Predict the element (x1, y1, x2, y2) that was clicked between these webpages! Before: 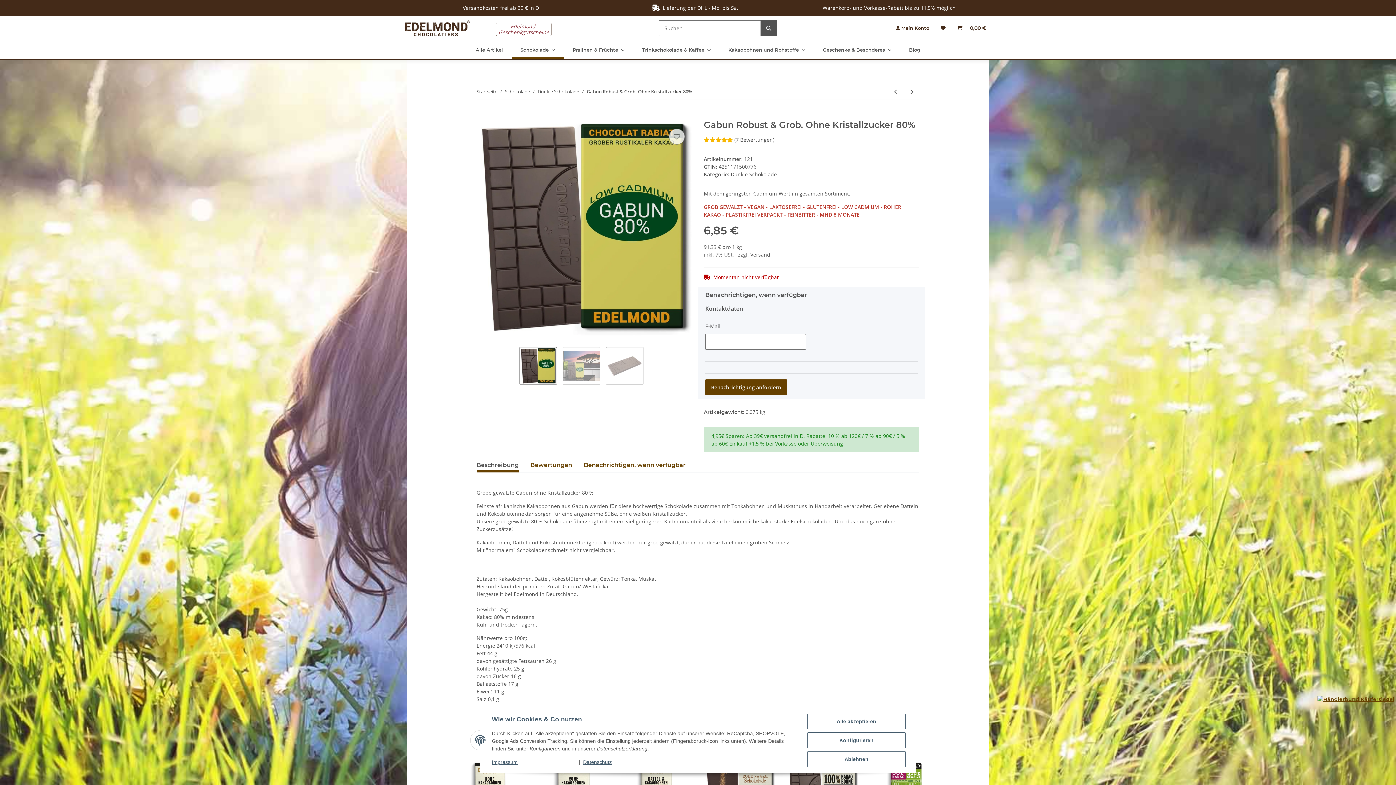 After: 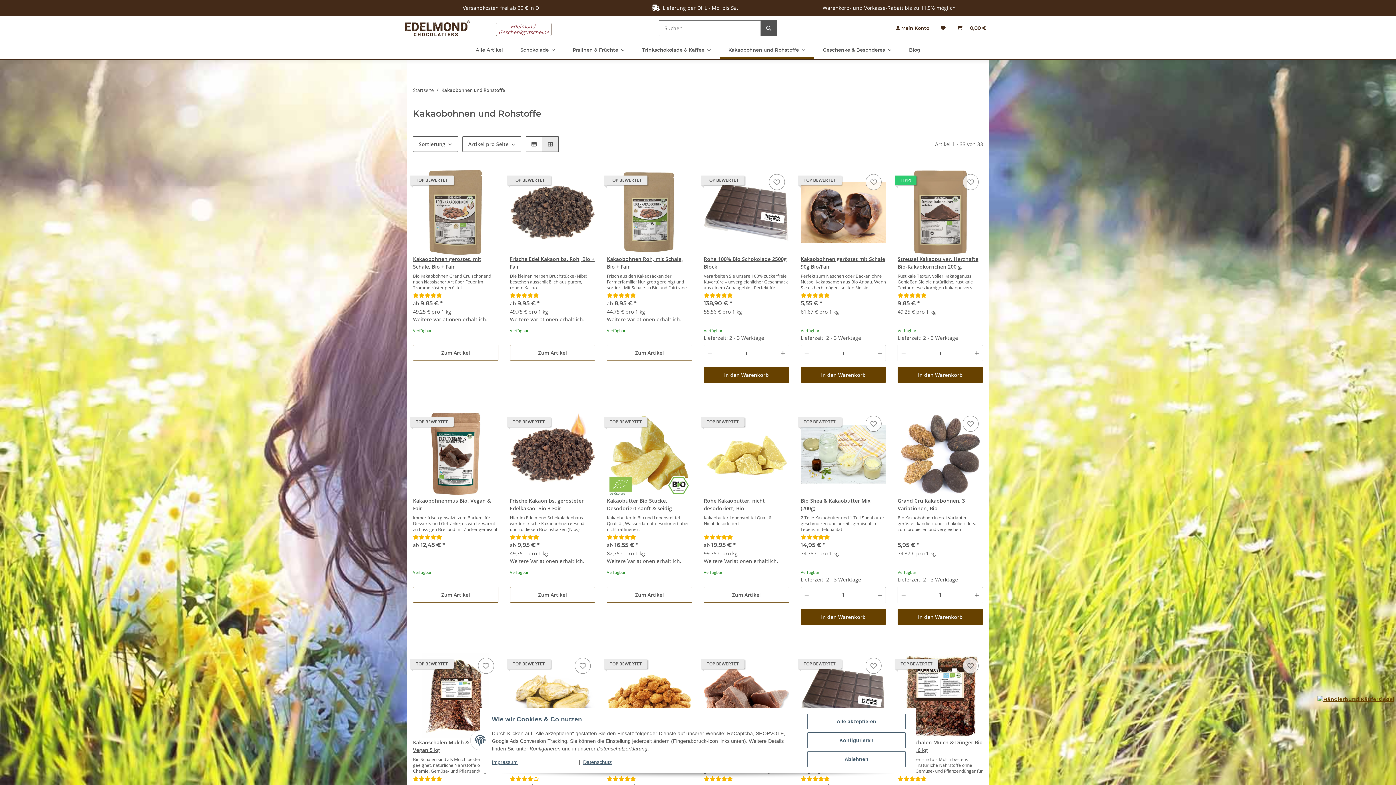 Action: bbox: (719, 40, 814, 59) label: Kakaobohnen und Rohstoffe